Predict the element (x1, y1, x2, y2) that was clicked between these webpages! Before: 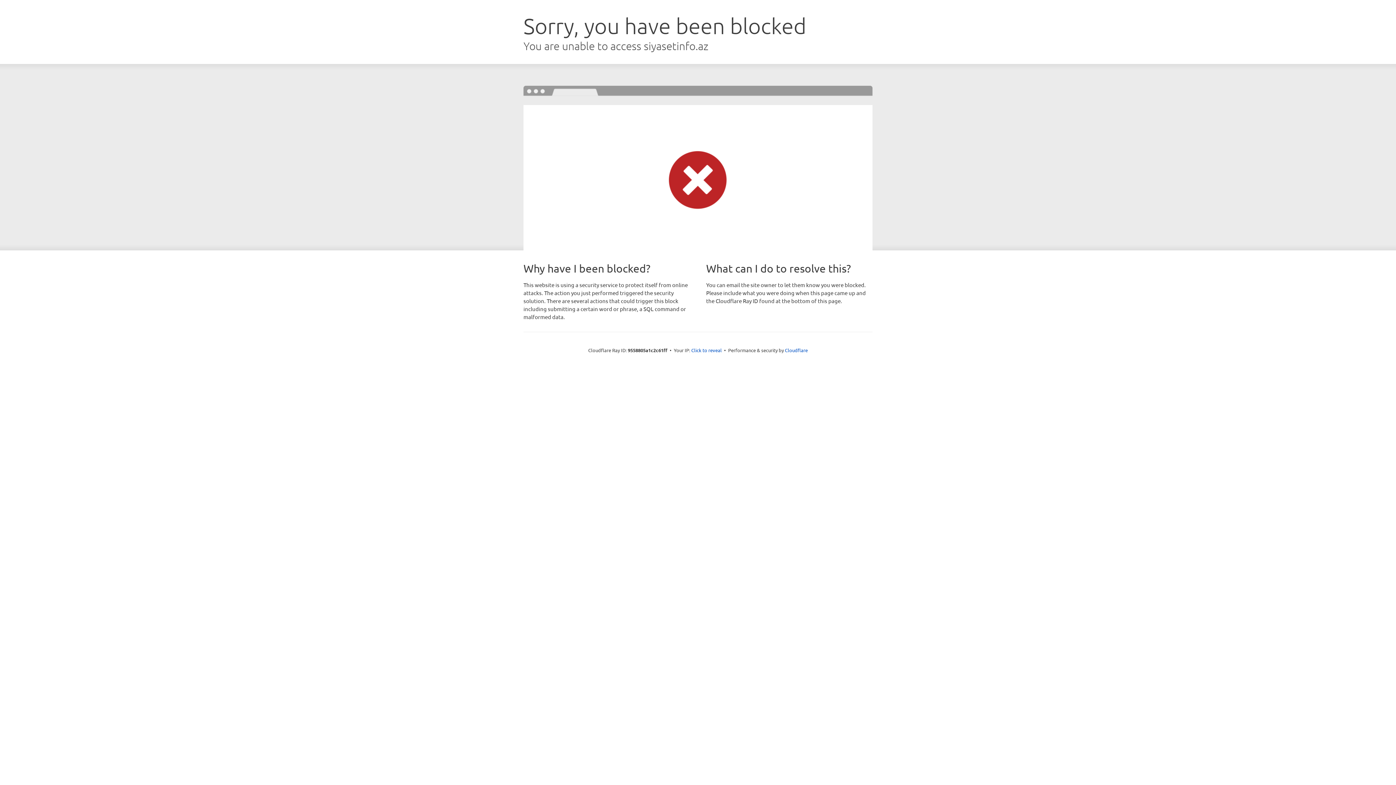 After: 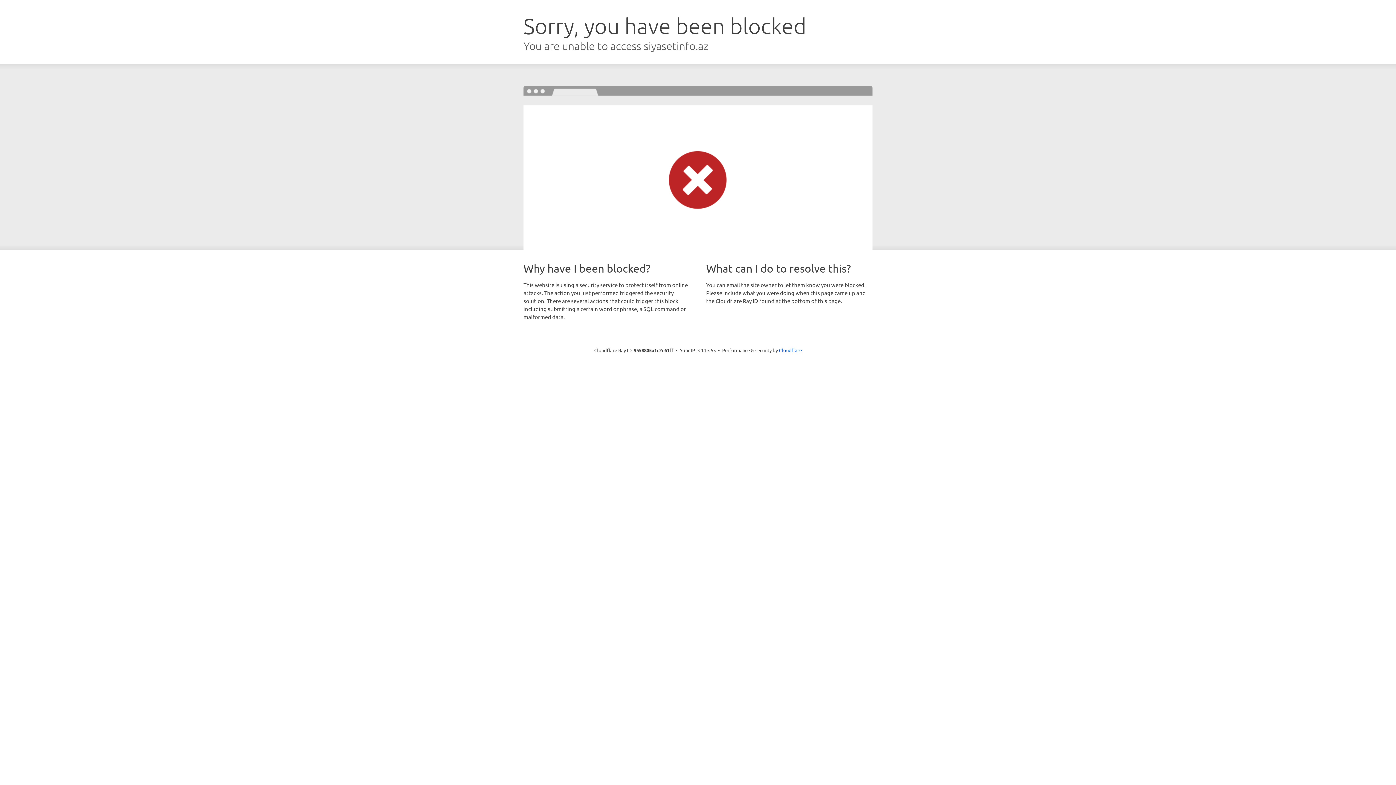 Action: bbox: (691, 346, 722, 353) label: Click to reveal